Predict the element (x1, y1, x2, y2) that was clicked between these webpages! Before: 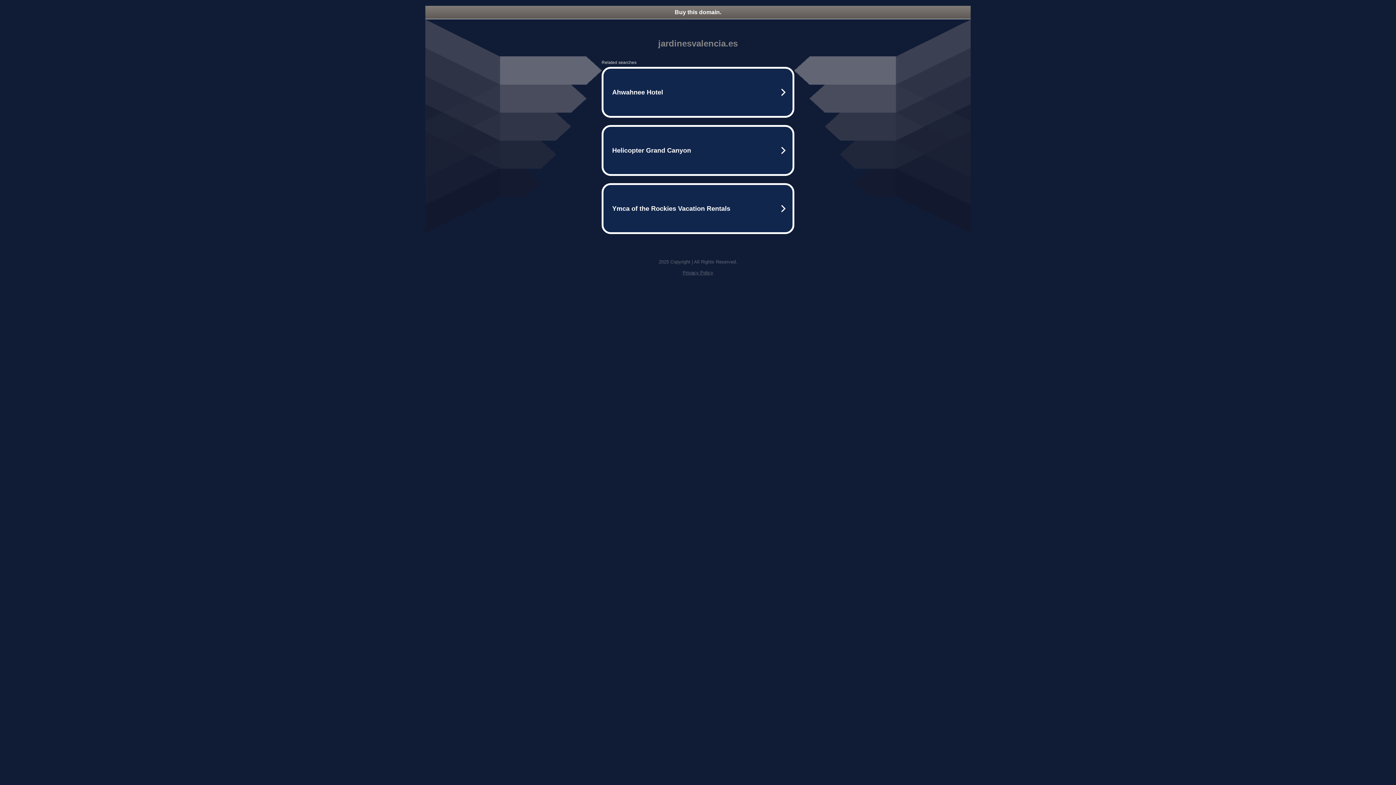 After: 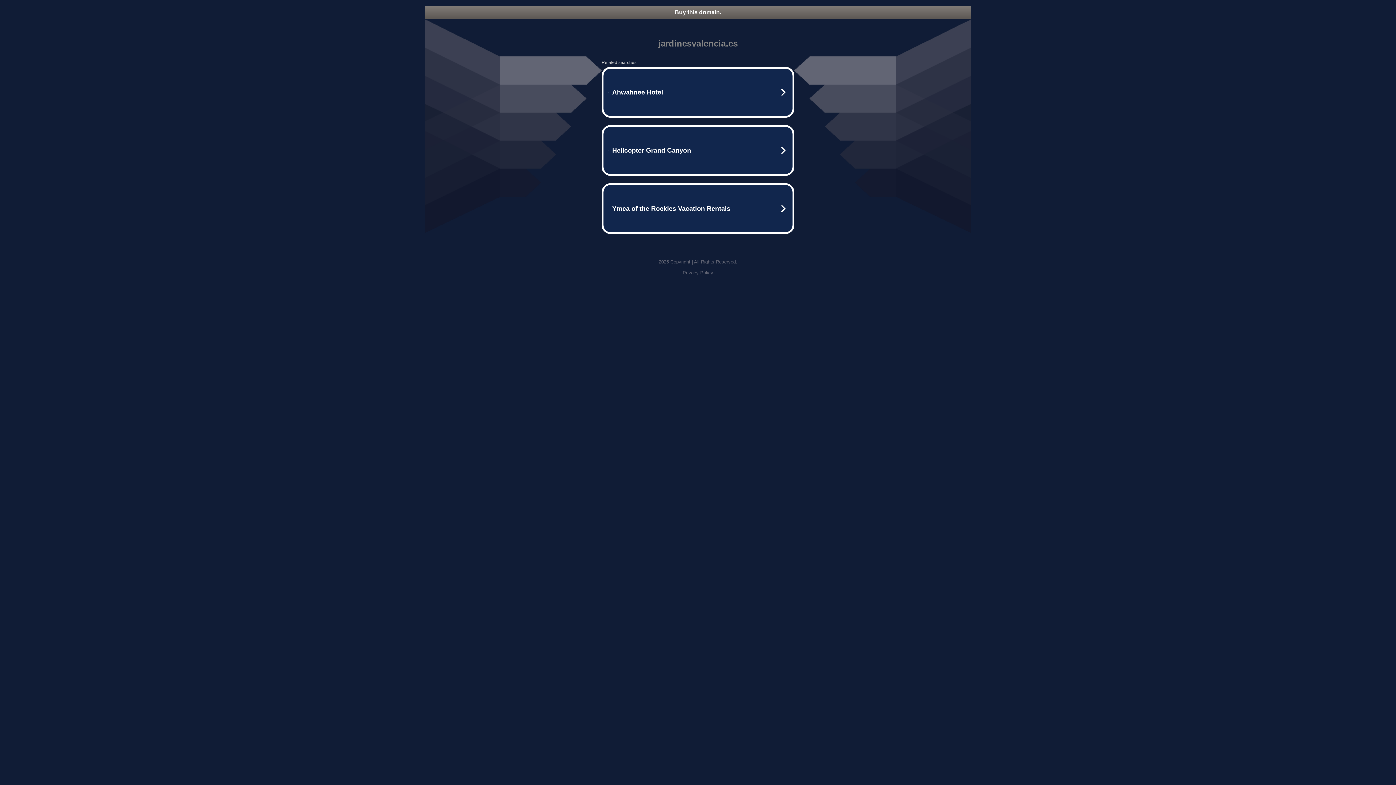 Action: label: Buy this domain. bbox: (425, 5, 970, 18)